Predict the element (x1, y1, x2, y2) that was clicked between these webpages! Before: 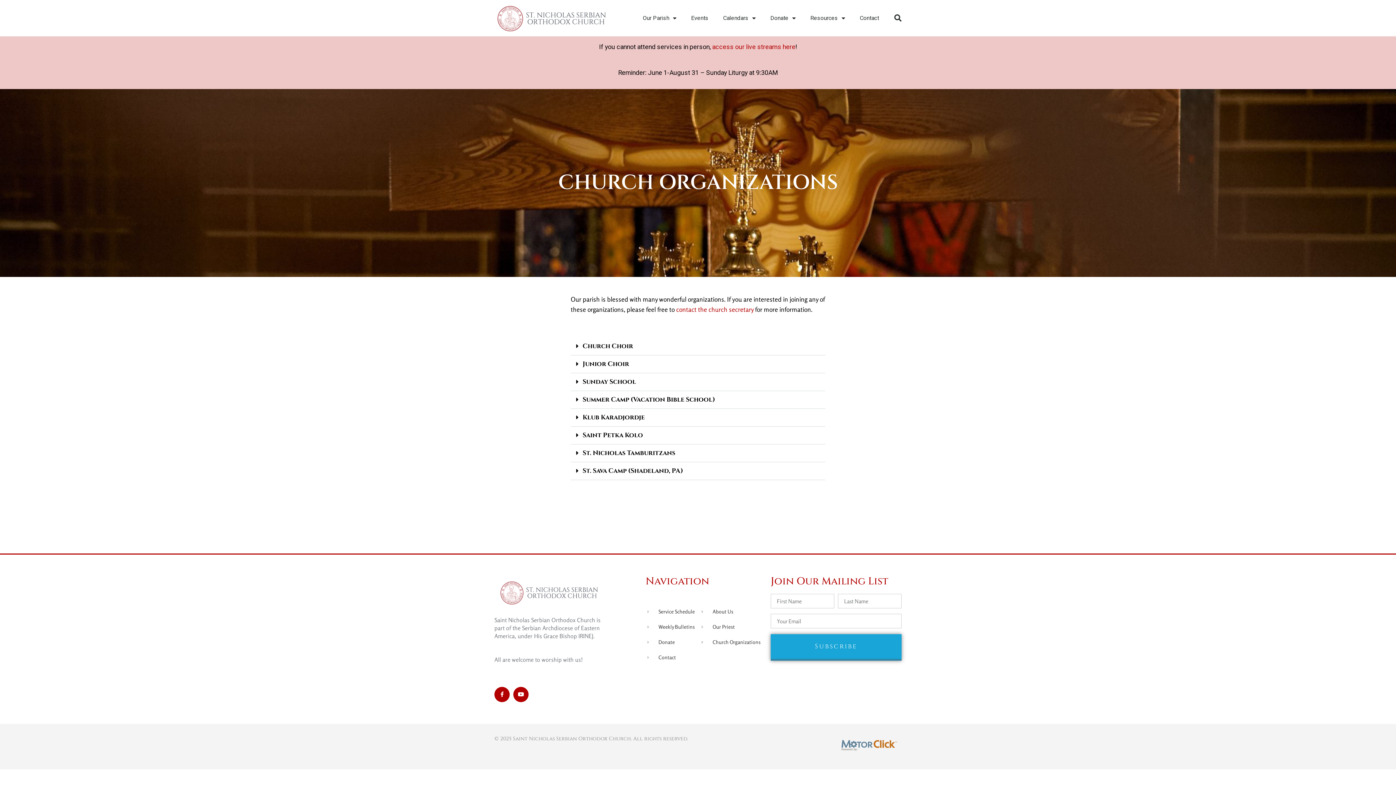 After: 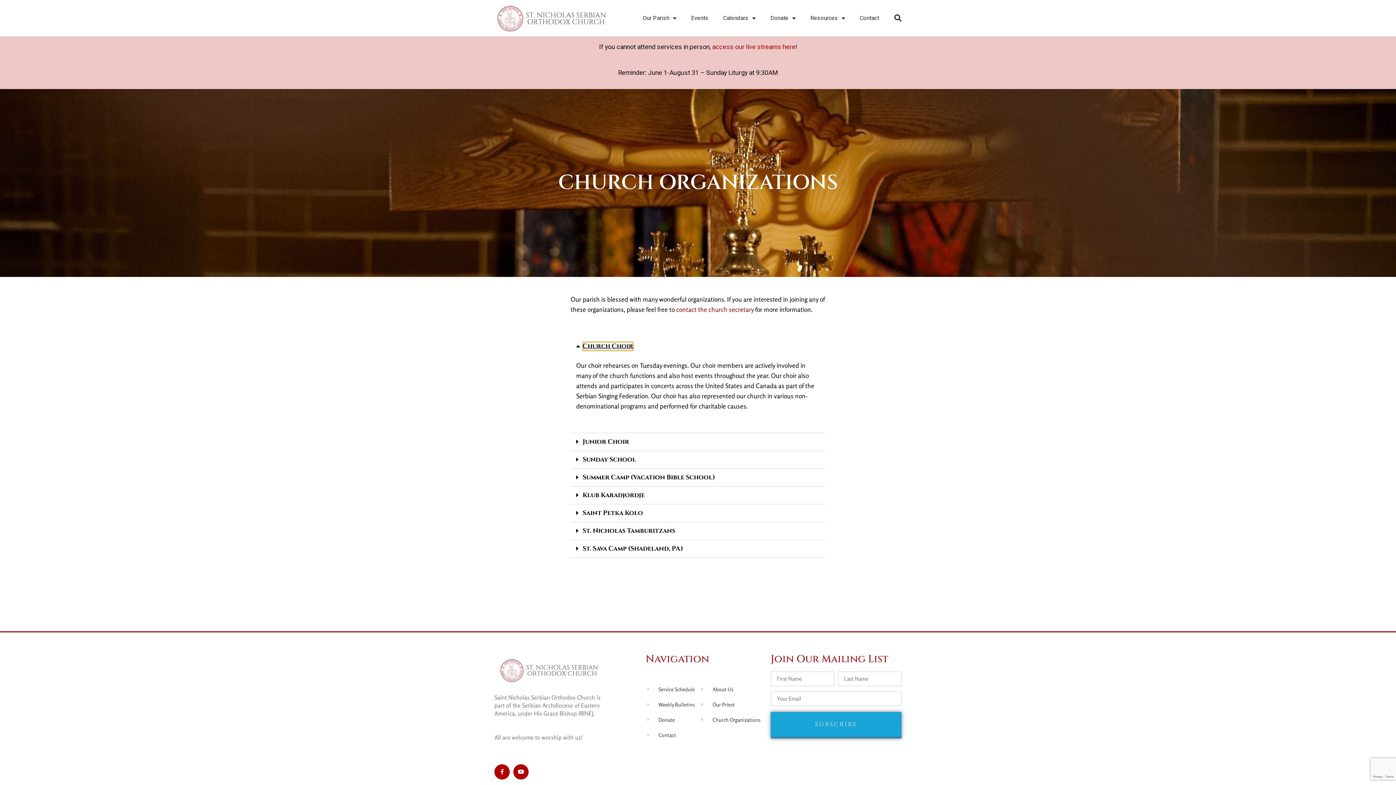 Action: bbox: (582, 342, 633, 351) label: Church Choir